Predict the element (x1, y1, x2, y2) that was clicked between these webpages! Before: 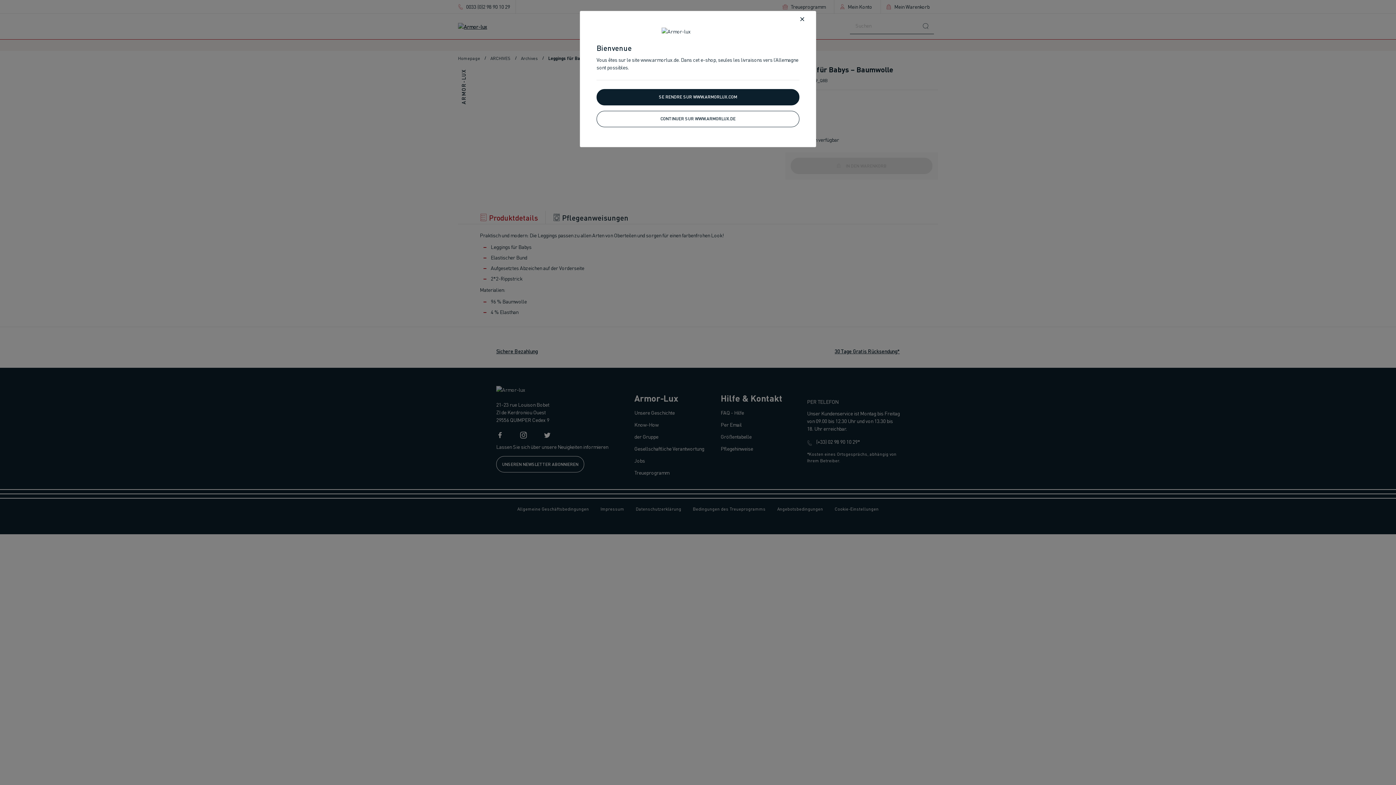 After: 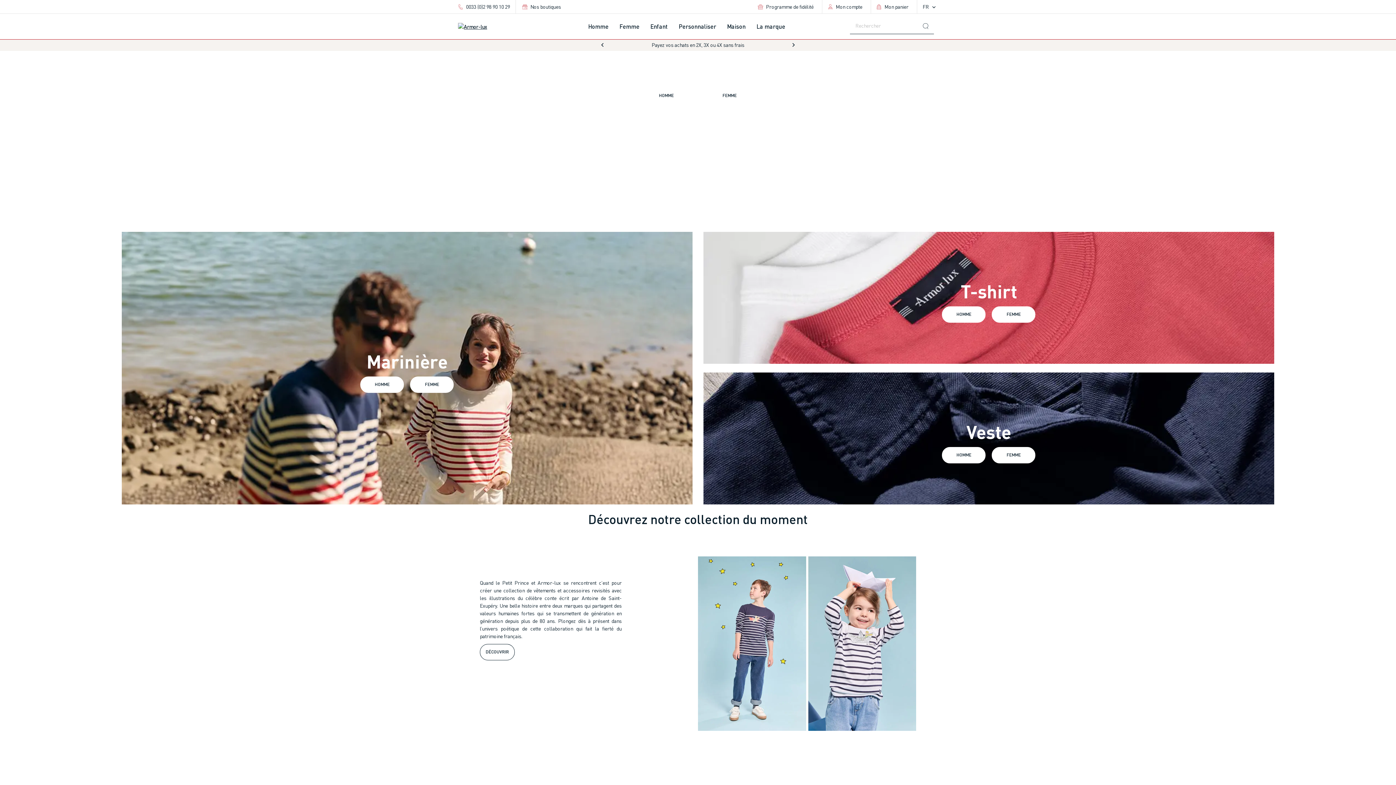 Action: bbox: (596, 88, 799, 105) label: SE RENDRE SUR WWW.ARMORLUX.COM